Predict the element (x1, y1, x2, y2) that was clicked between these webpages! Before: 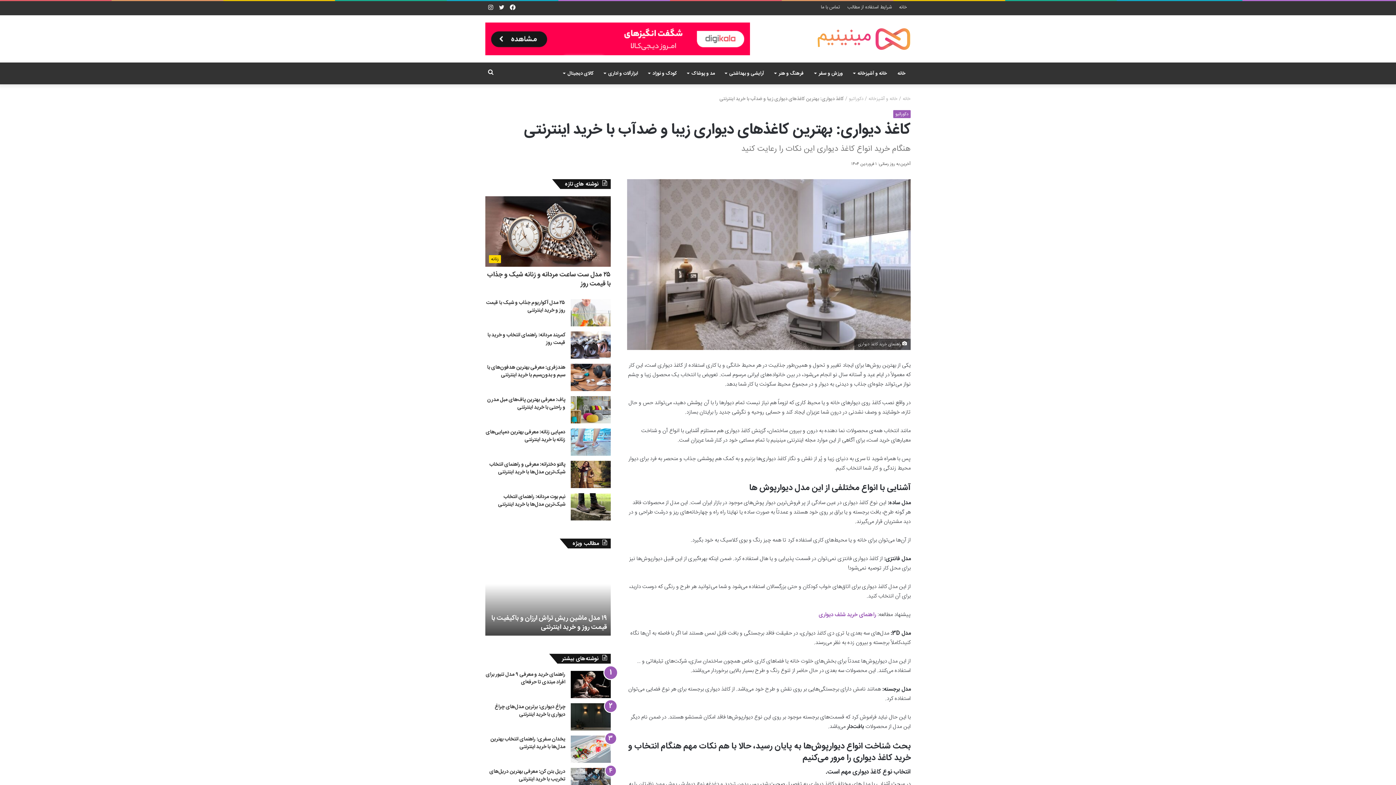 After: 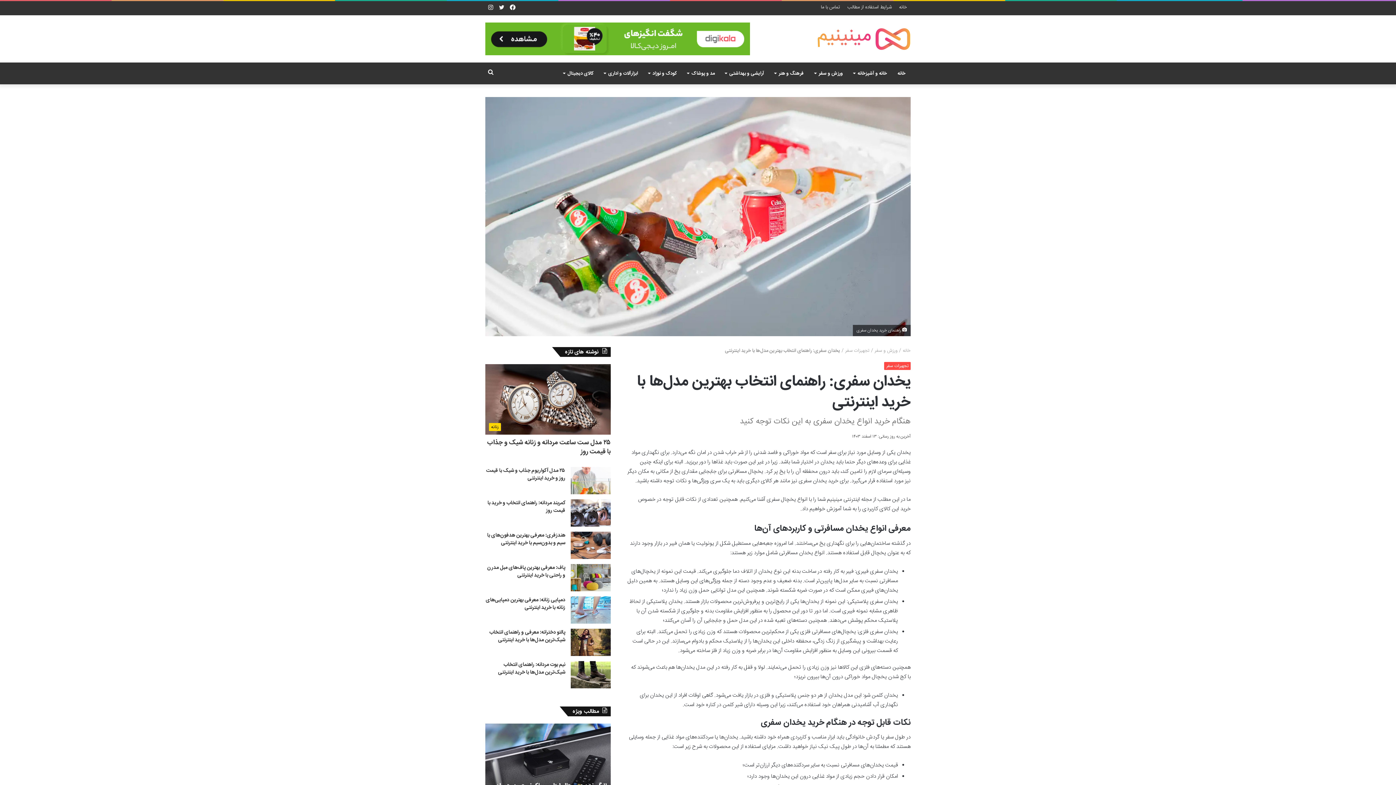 Action: bbox: (490, 735, 565, 751) label: یخدان سفری: راهنمای انتخاب بهترین مدل‌ها با خرید اینترنتی